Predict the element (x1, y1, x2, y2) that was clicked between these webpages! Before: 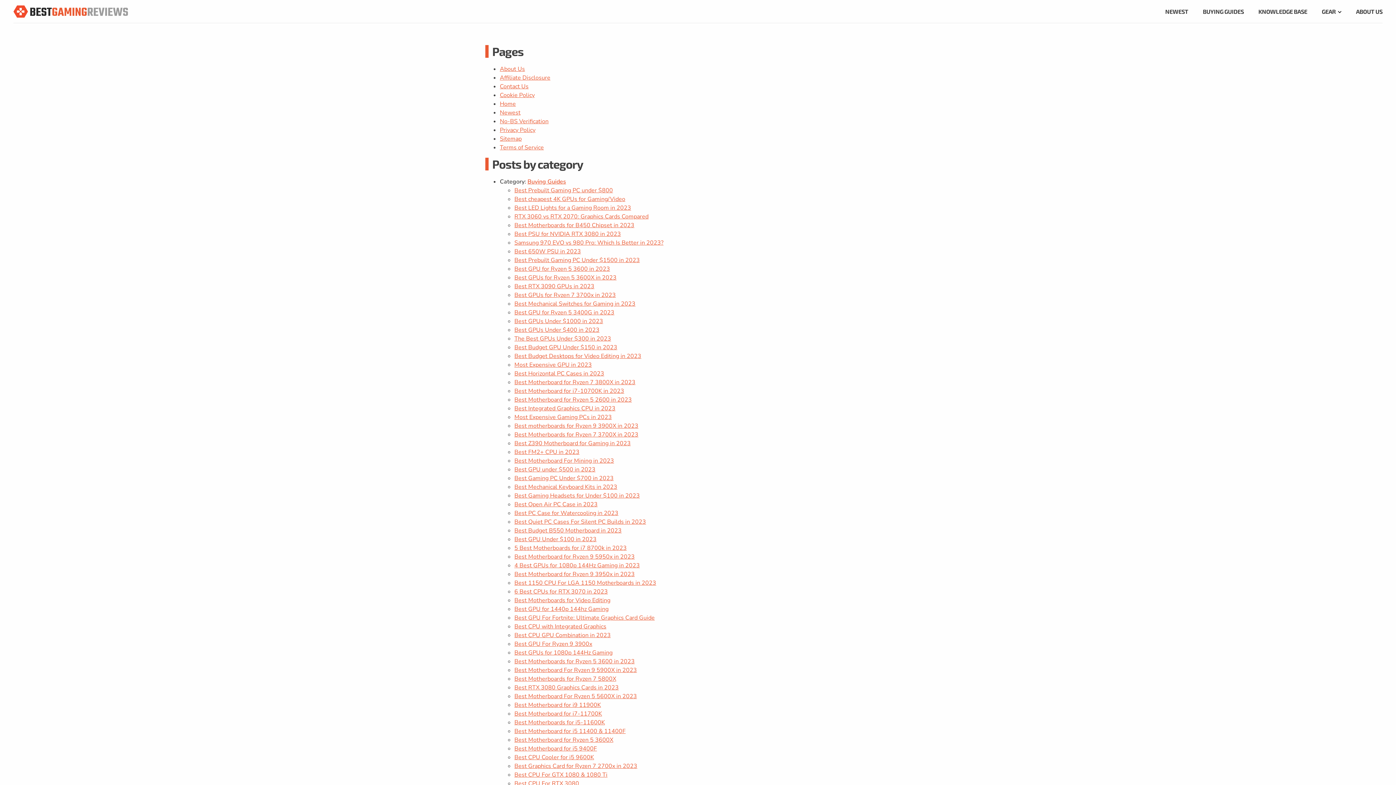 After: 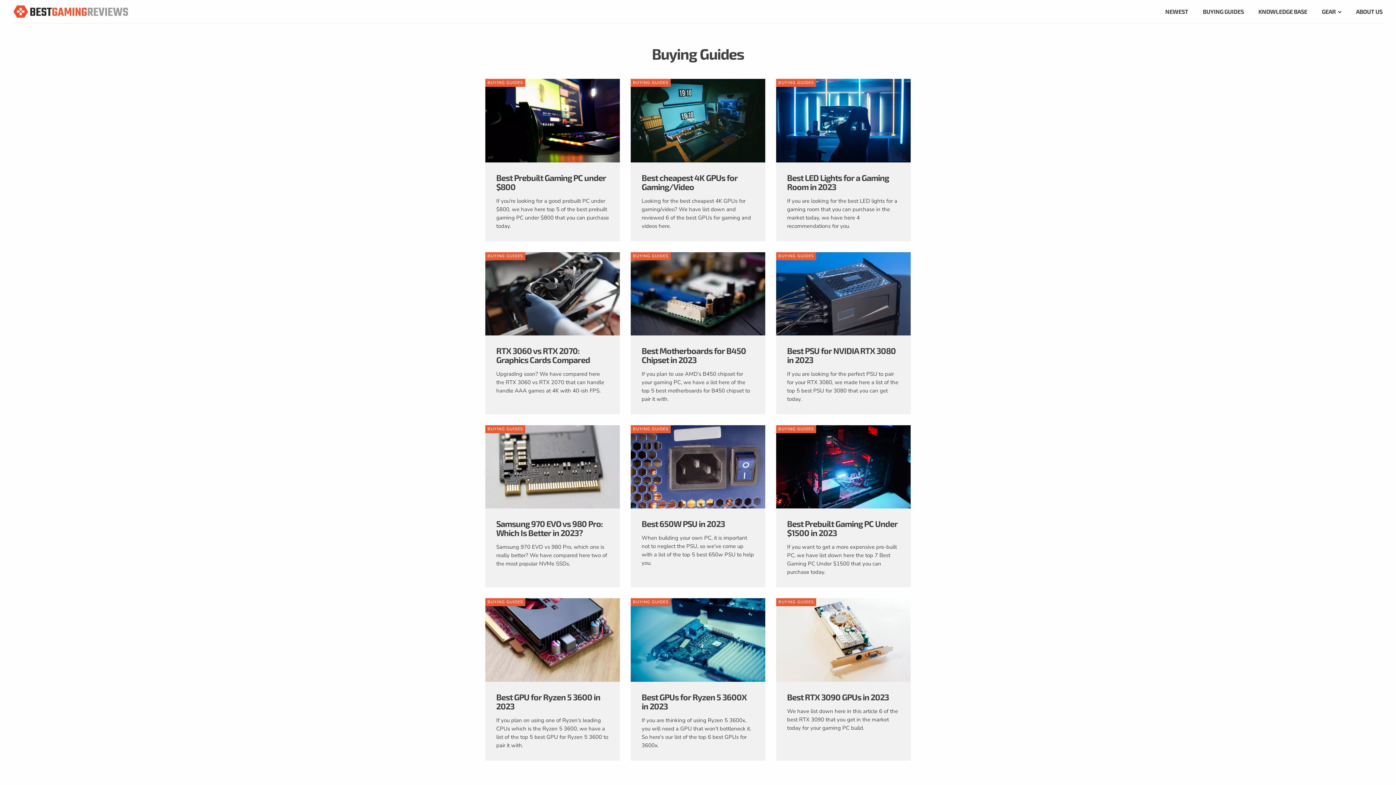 Action: bbox: (527, 177, 566, 185) label: Buying Guides